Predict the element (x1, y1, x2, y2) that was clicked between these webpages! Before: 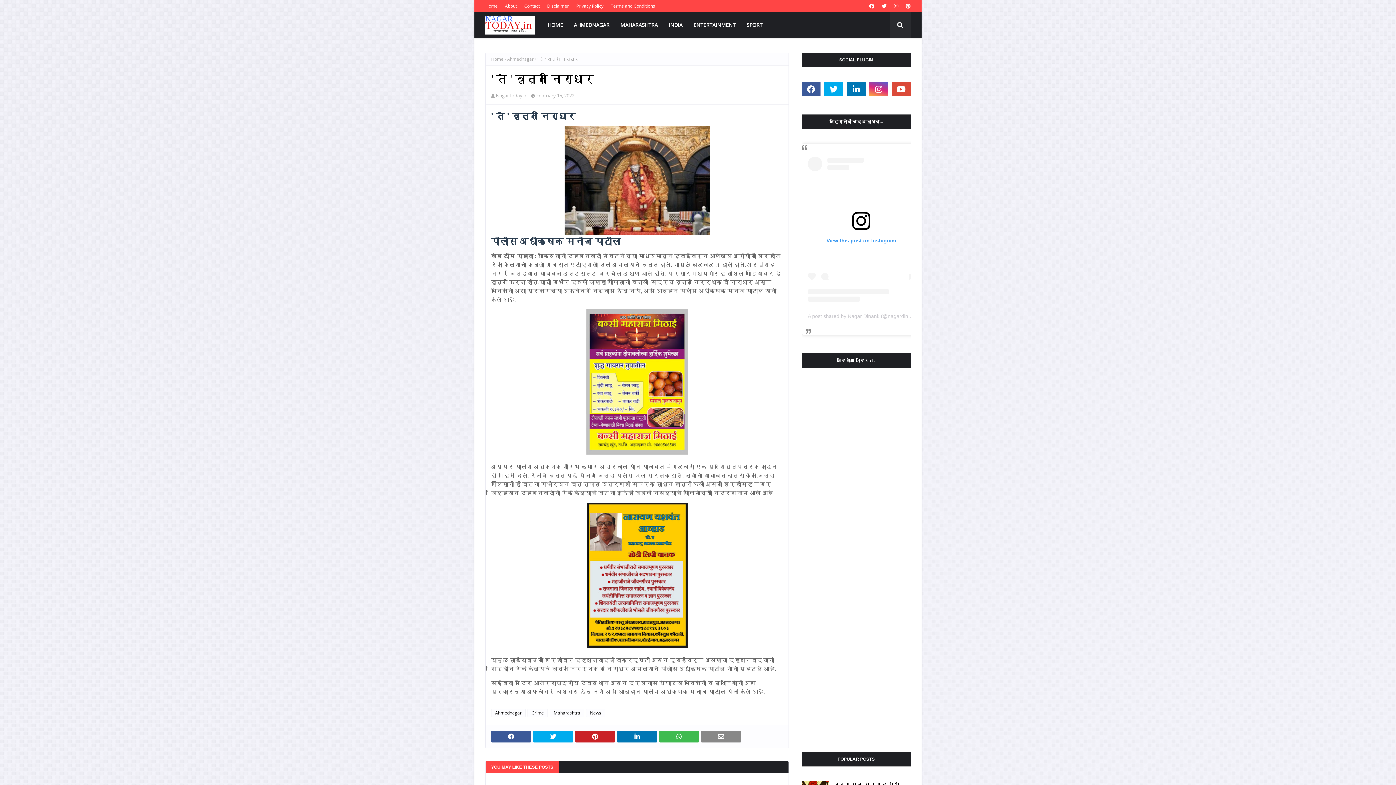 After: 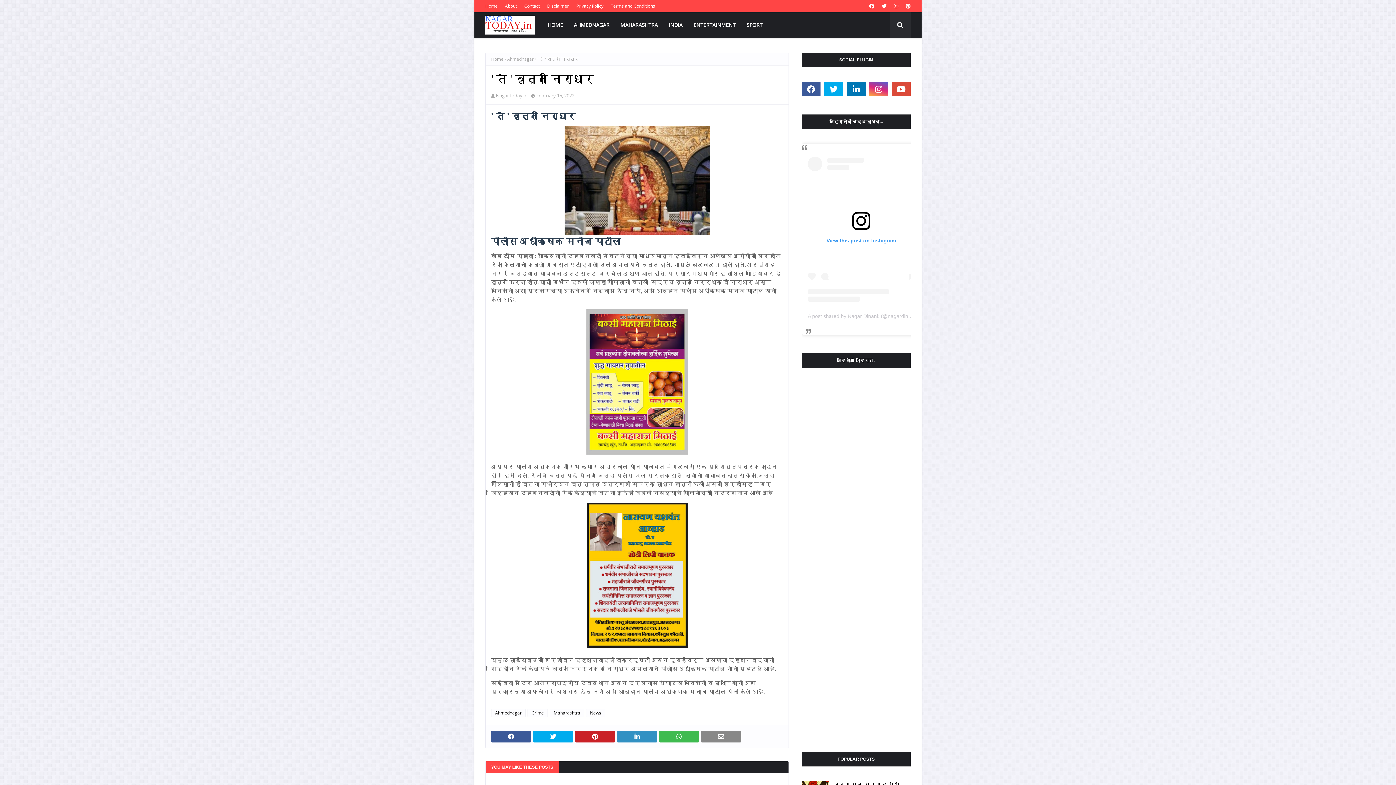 Action: bbox: (617, 731, 657, 742)